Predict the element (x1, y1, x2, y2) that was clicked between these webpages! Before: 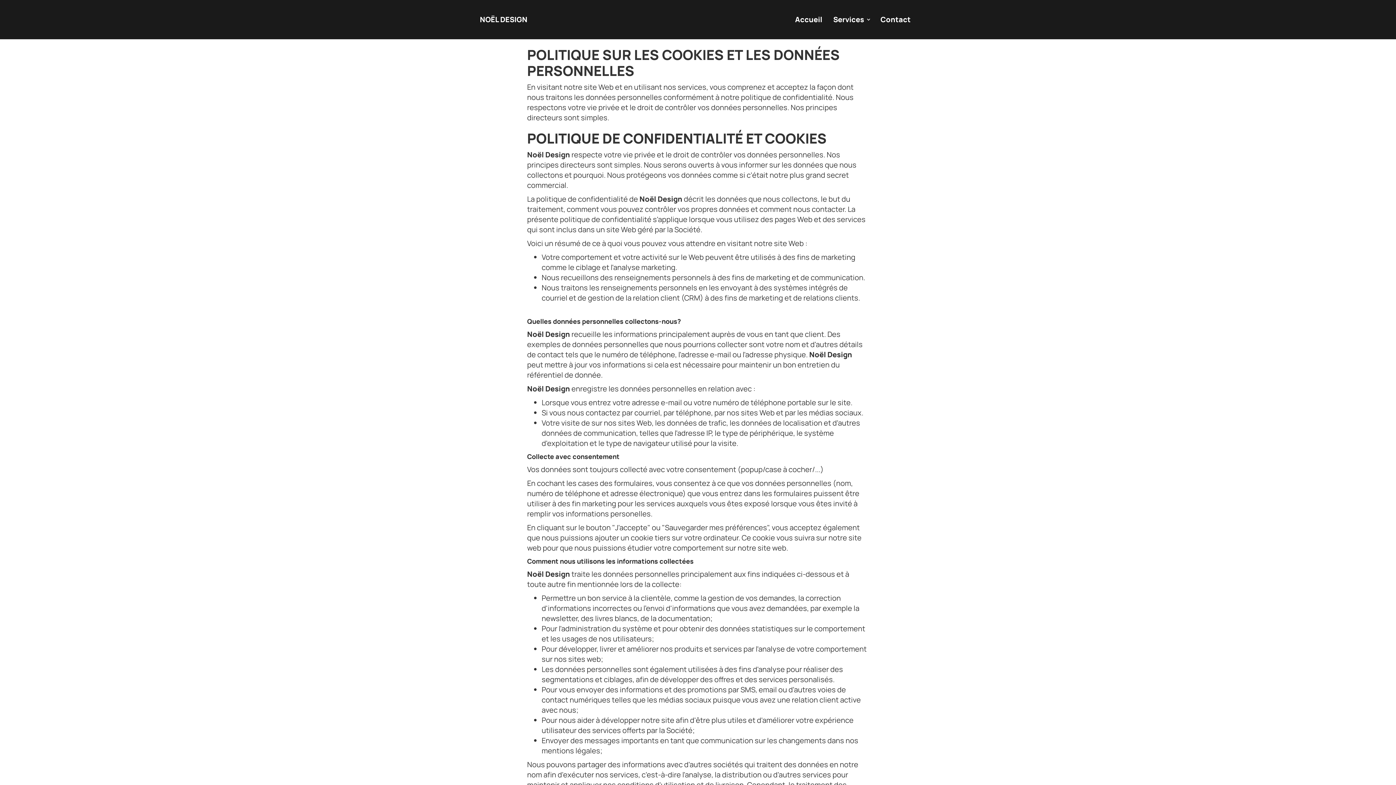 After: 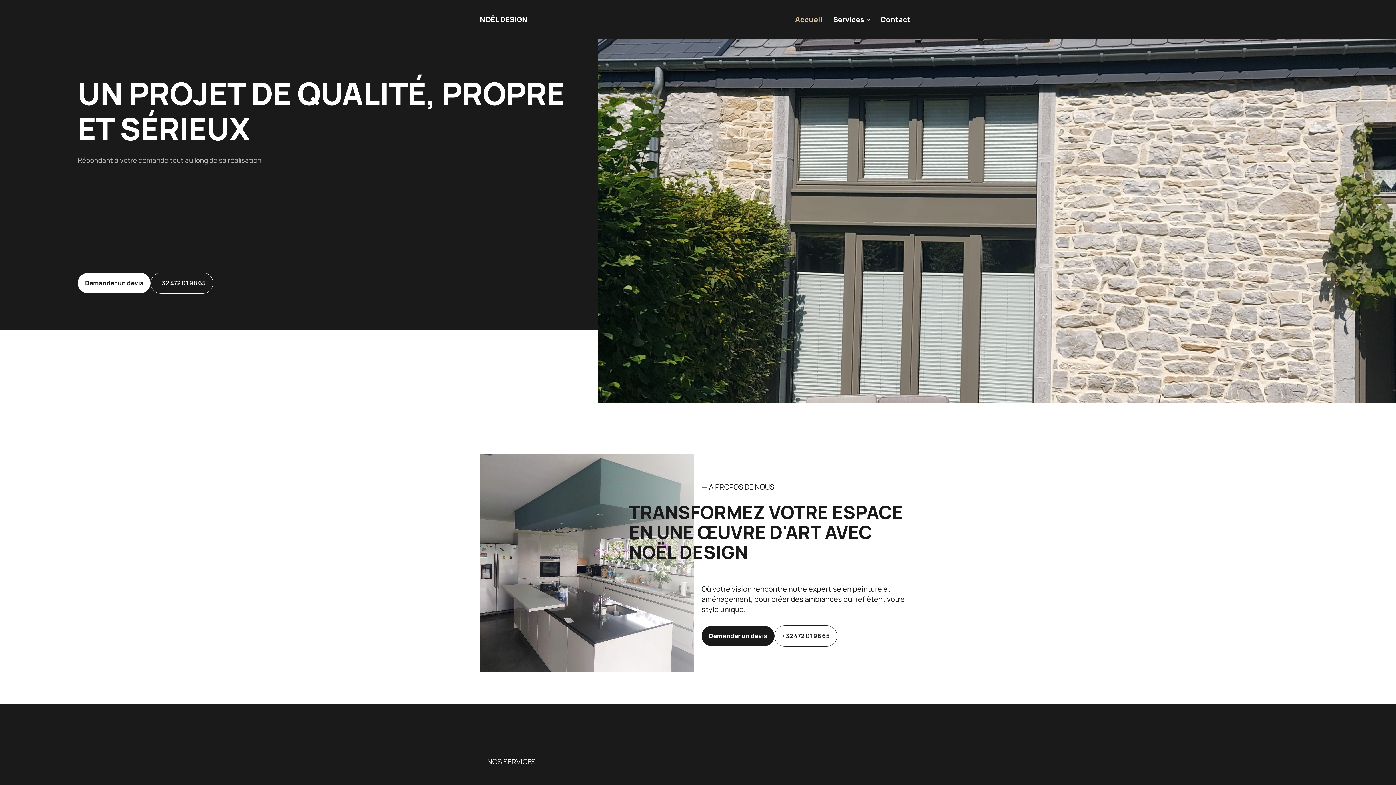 Action: bbox: (789, 9, 827, 30) label: Accueil